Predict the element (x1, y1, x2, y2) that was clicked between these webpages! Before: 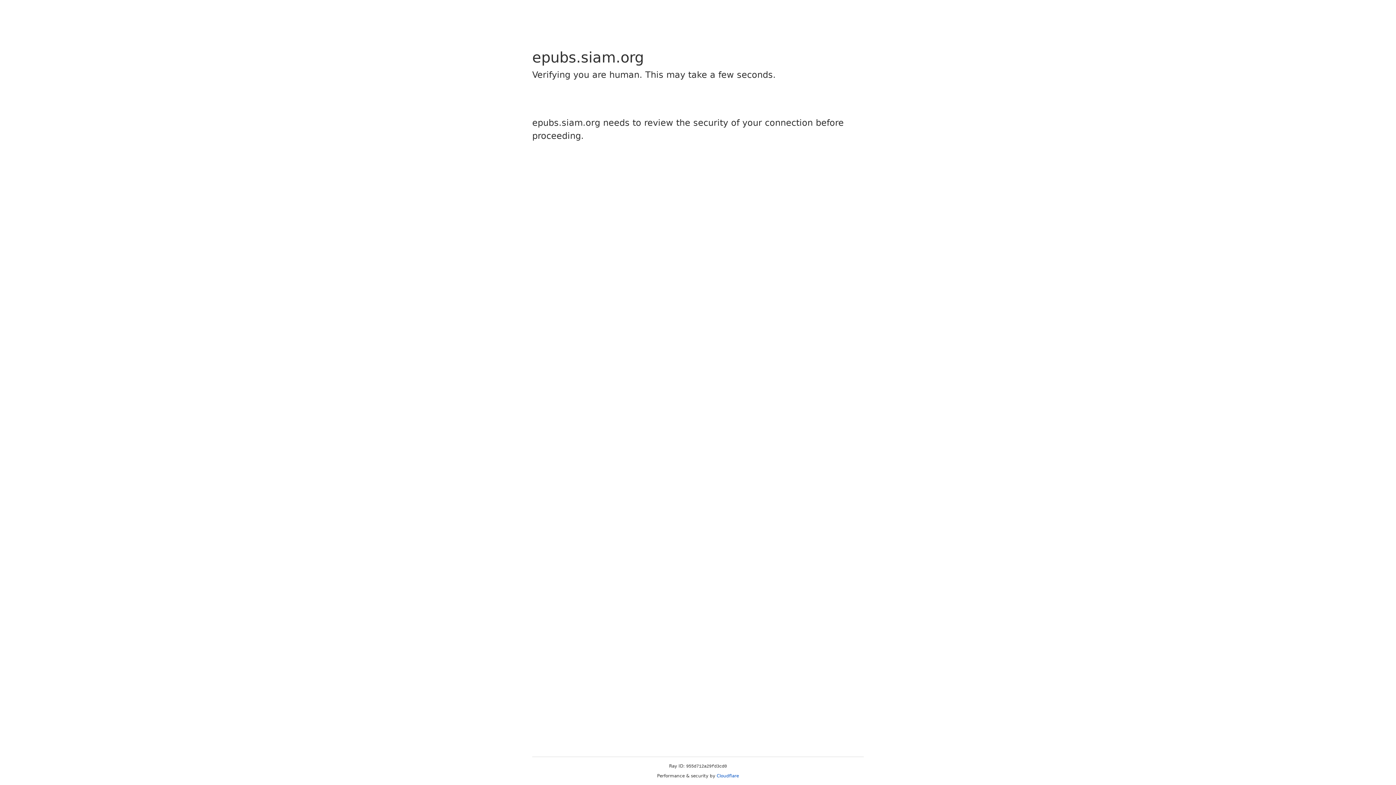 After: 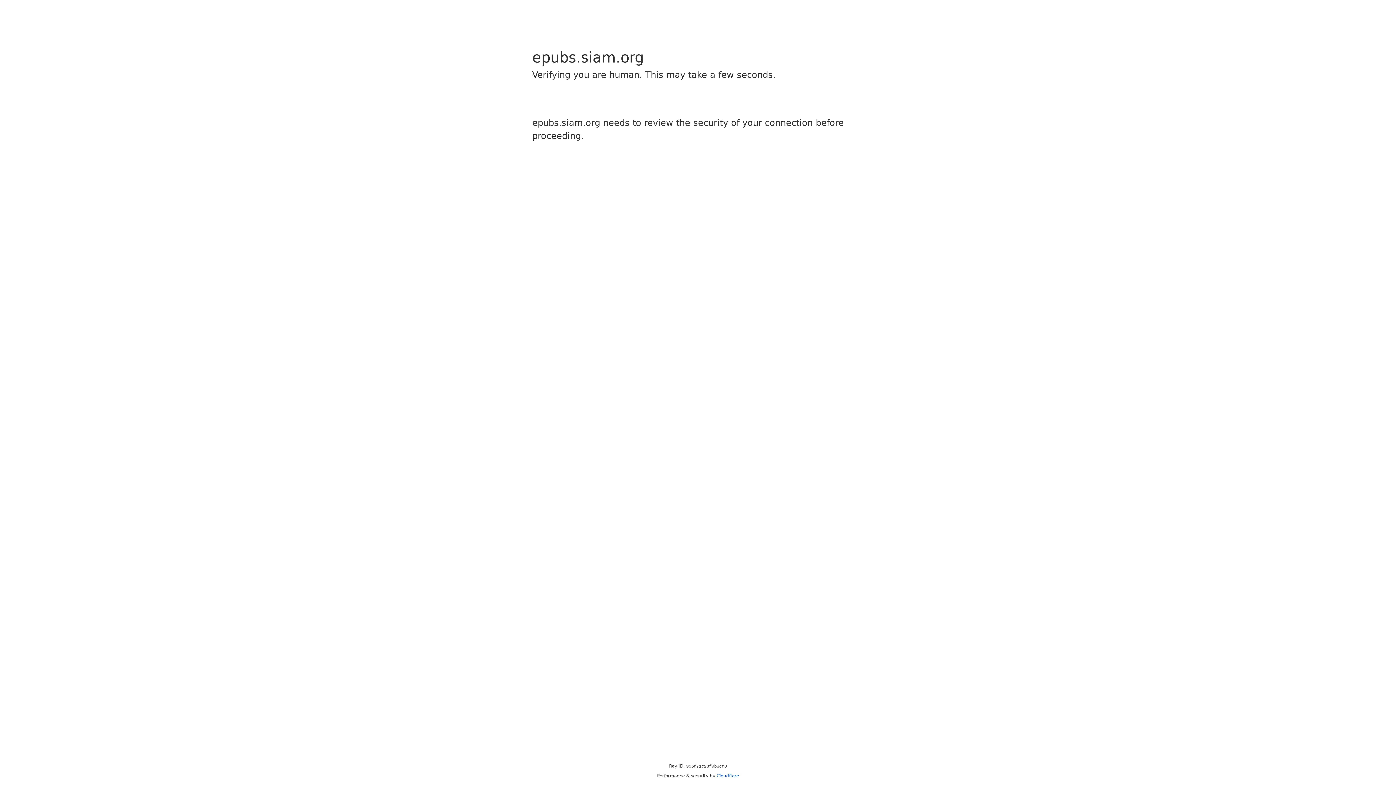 Action: bbox: (716, 773, 739, 778) label: Cloudflare